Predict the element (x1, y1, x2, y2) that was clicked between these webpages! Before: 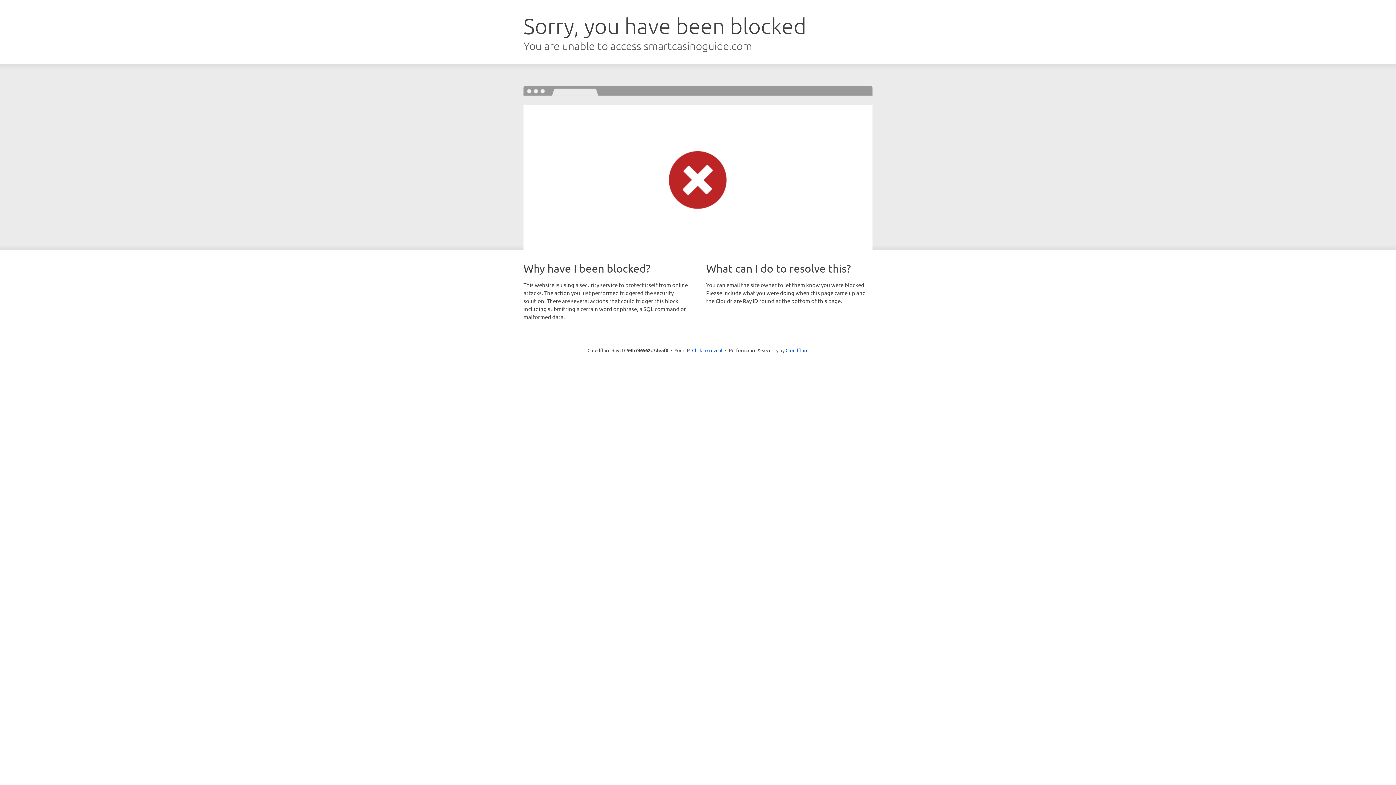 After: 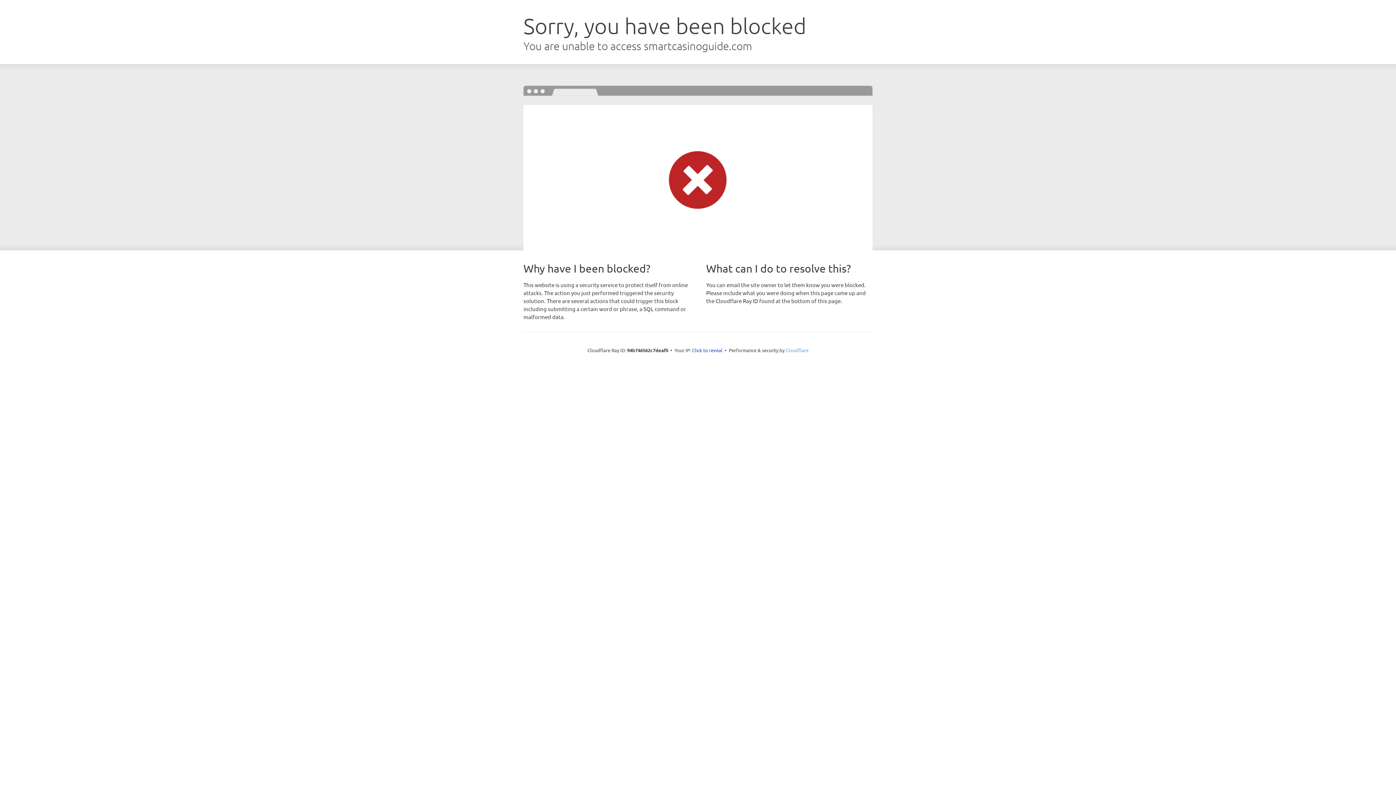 Action: label: Cloudflare bbox: (785, 347, 808, 353)